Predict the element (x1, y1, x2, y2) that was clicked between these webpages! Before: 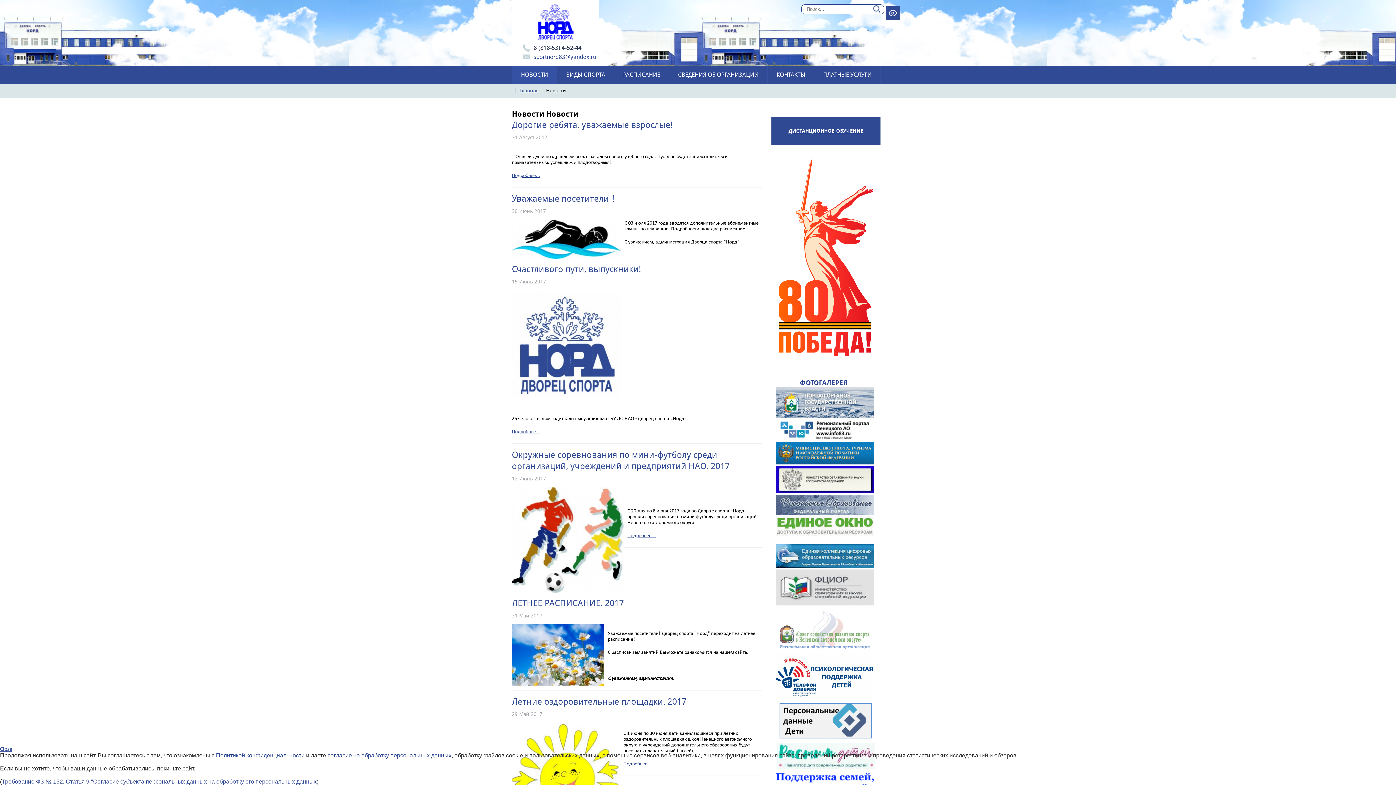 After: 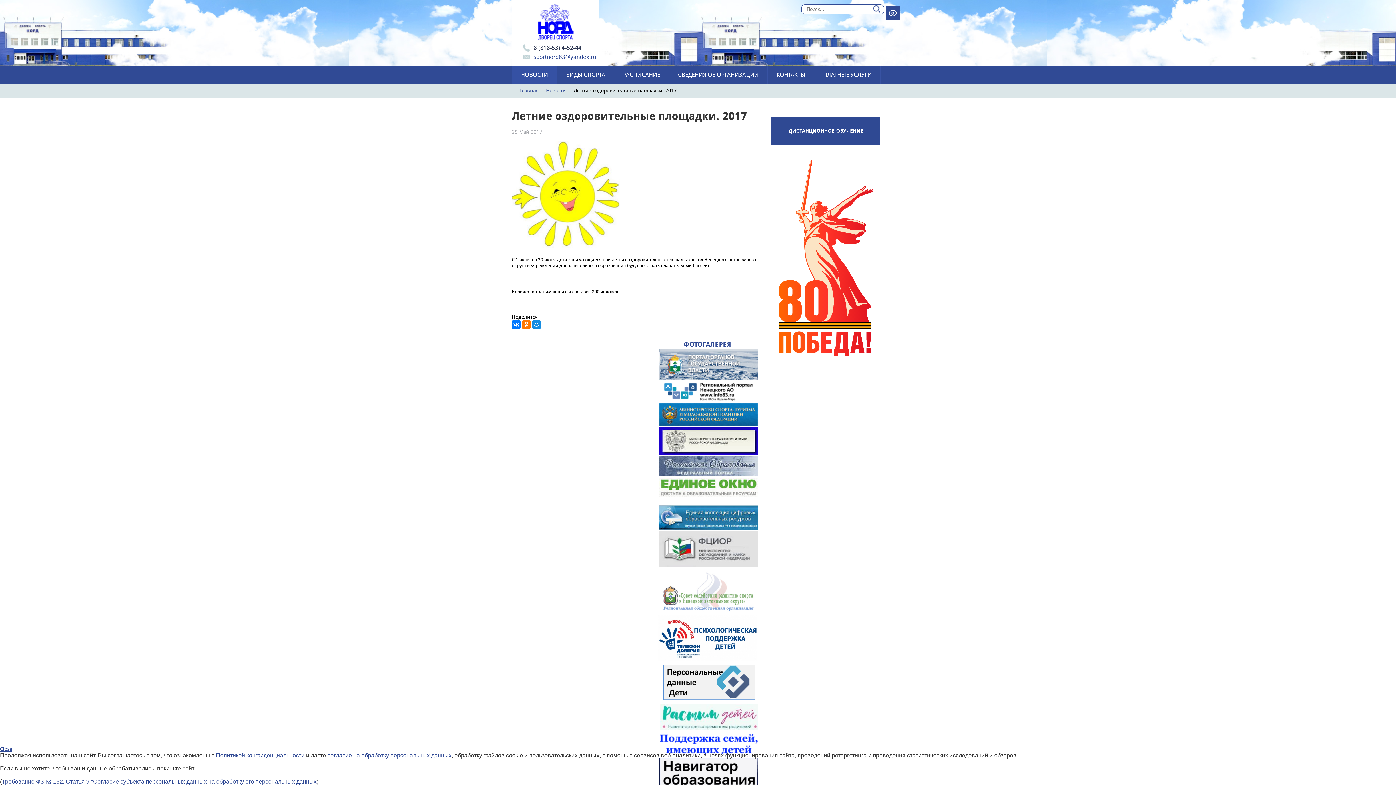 Action: label: Летние оздоровительные площадки. 2017 bbox: (512, 696, 686, 707)